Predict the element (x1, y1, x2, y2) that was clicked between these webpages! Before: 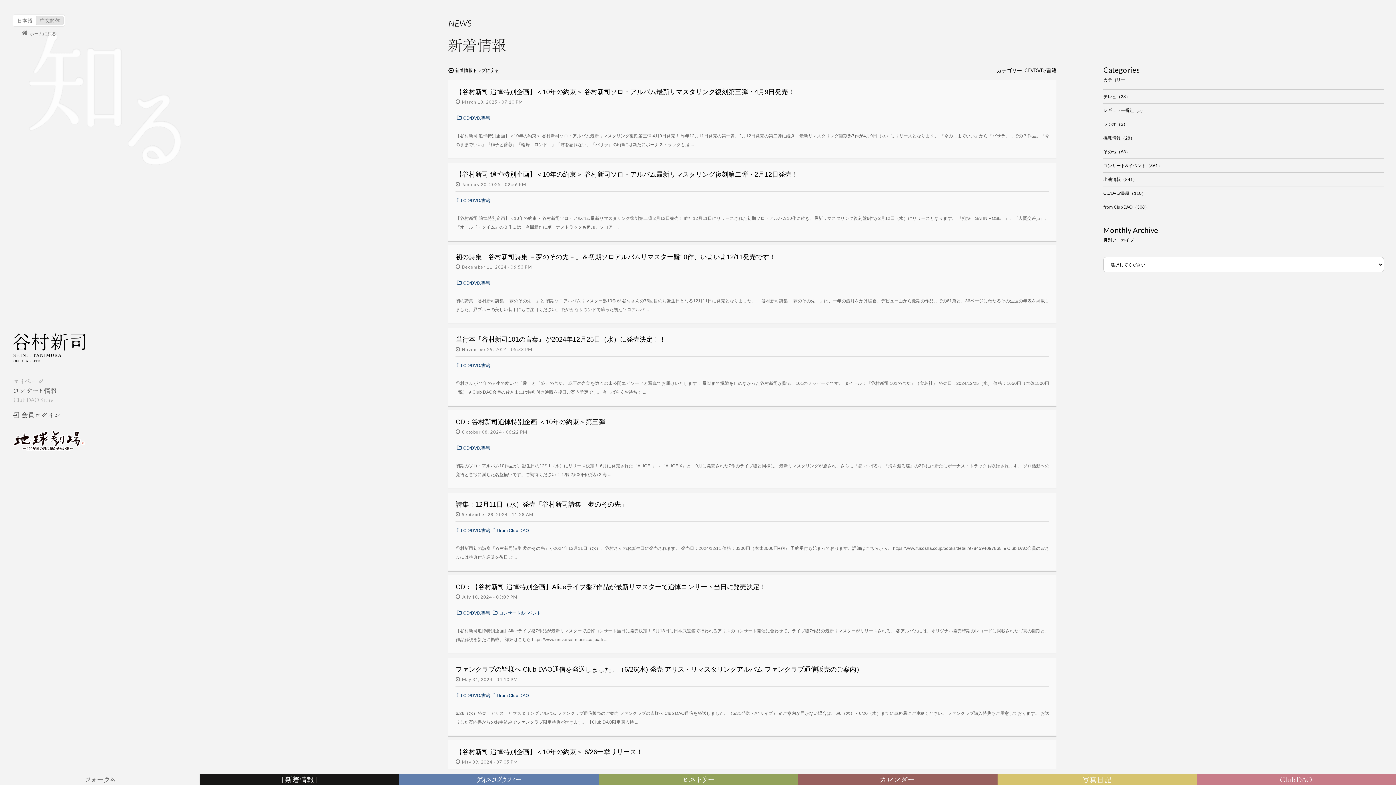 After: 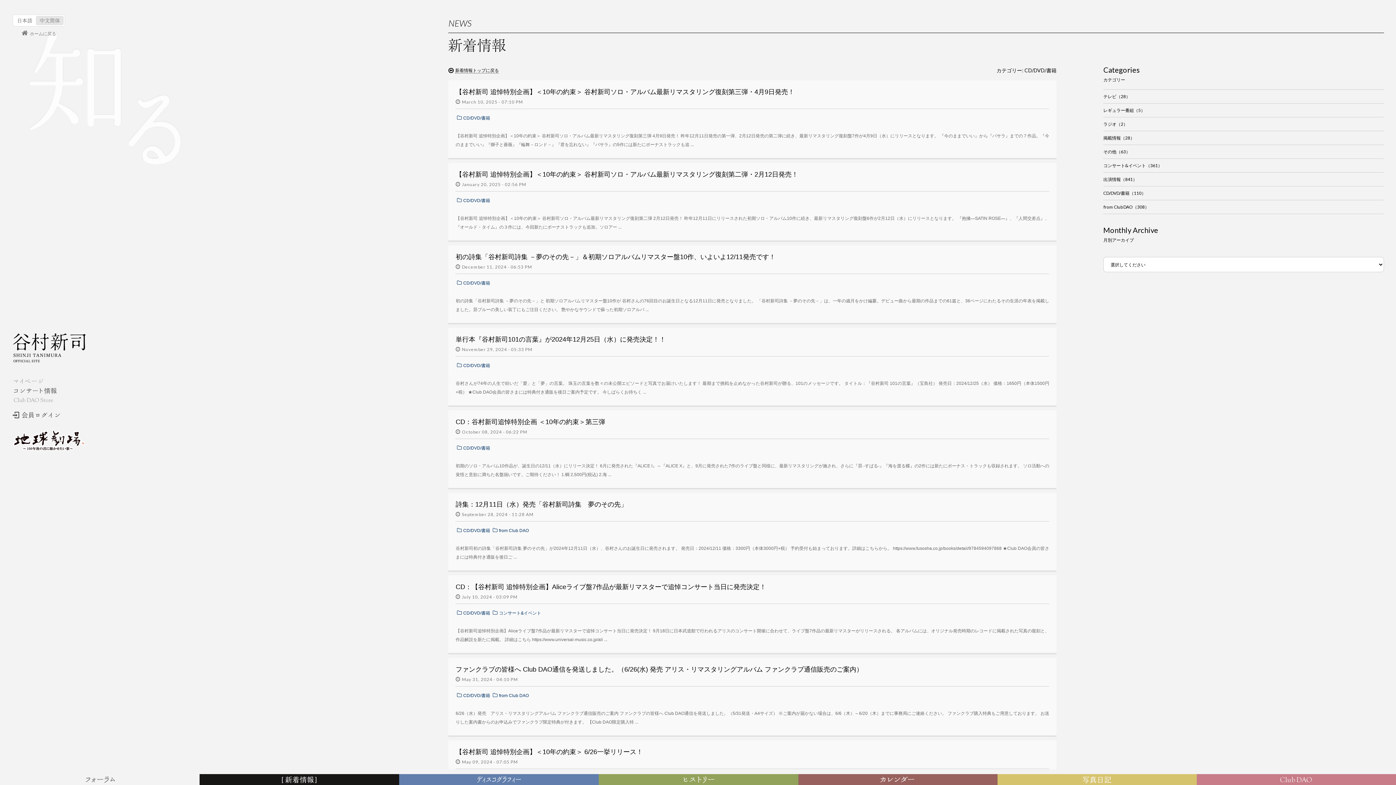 Action: bbox: (457, 280, 490, 285) label: CD/DVD/書籍